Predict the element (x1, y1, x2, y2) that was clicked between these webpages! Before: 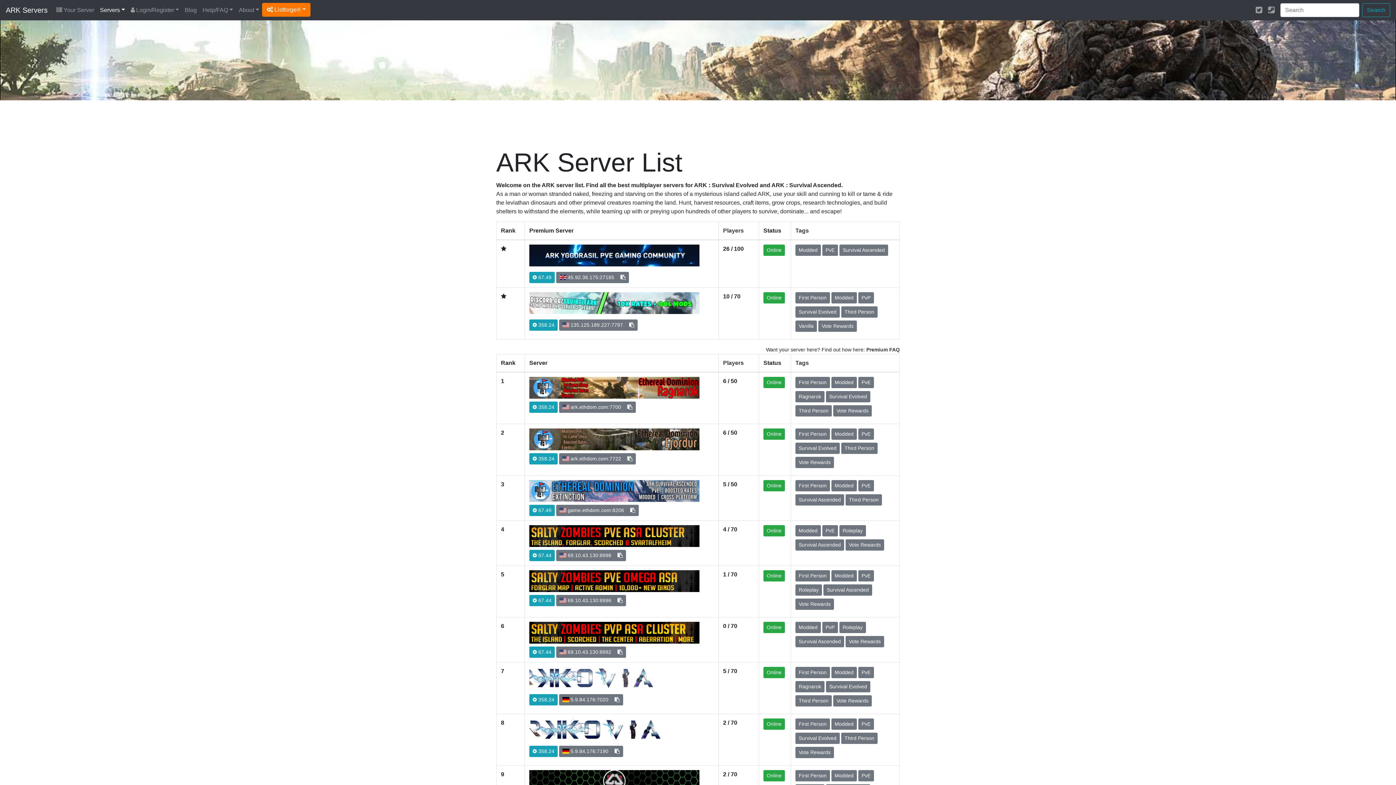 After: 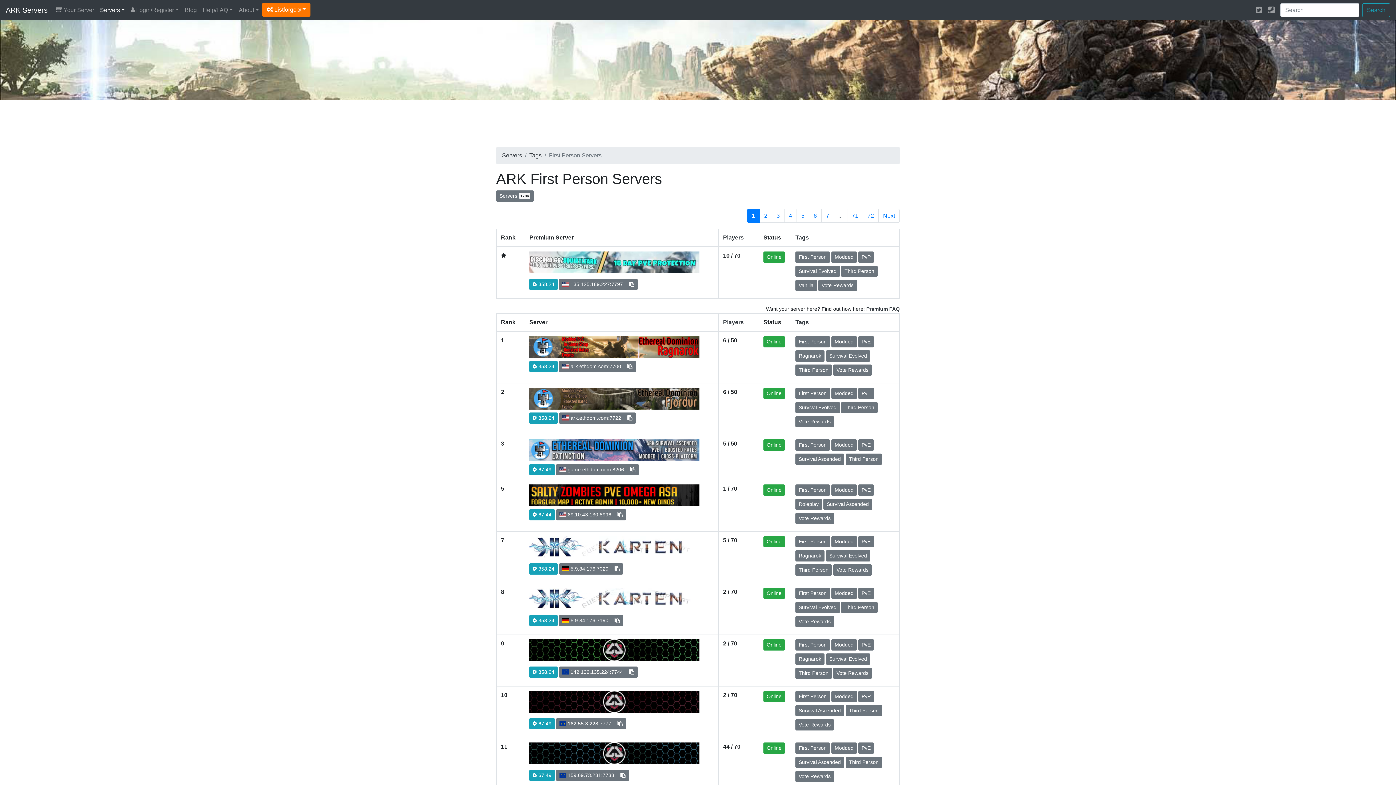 Action: bbox: (795, 718, 830, 730) label: First Person